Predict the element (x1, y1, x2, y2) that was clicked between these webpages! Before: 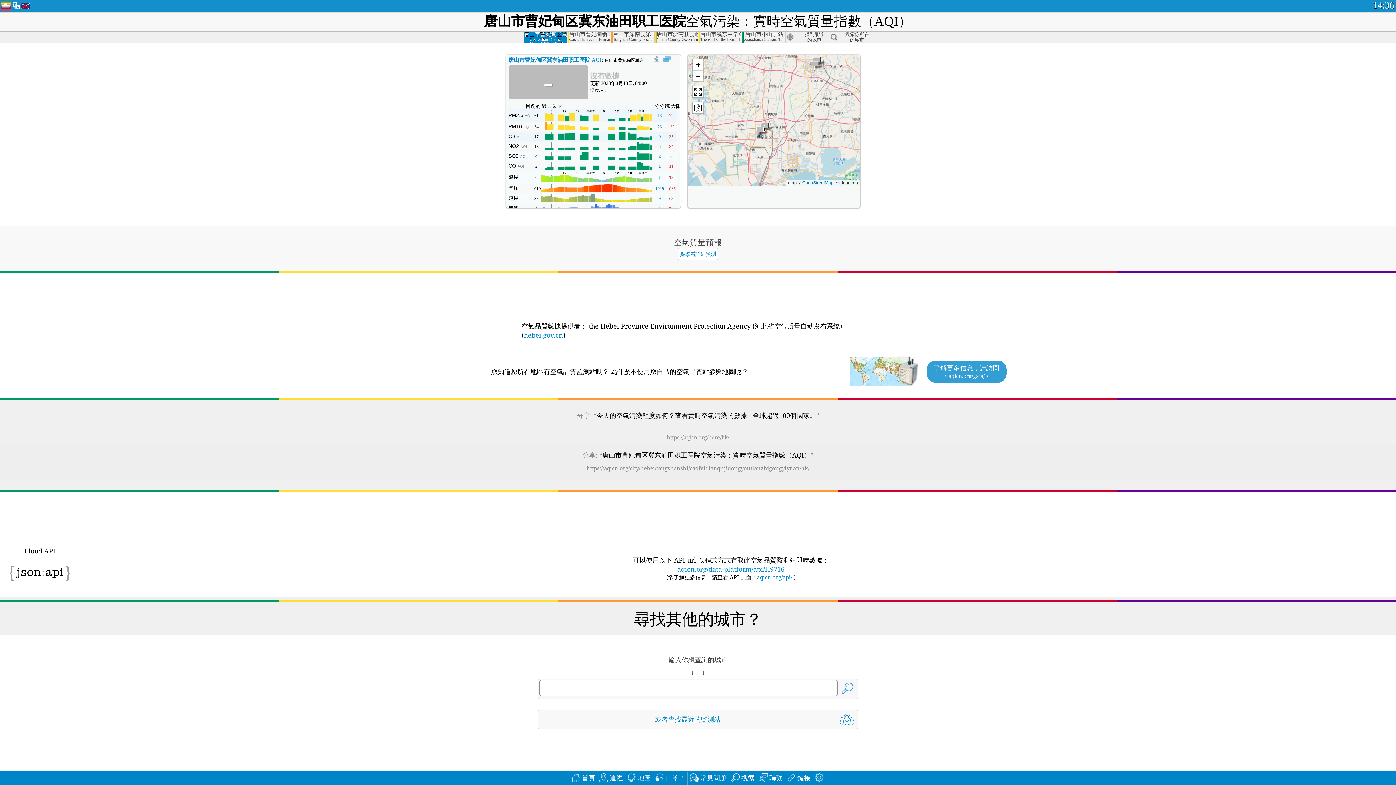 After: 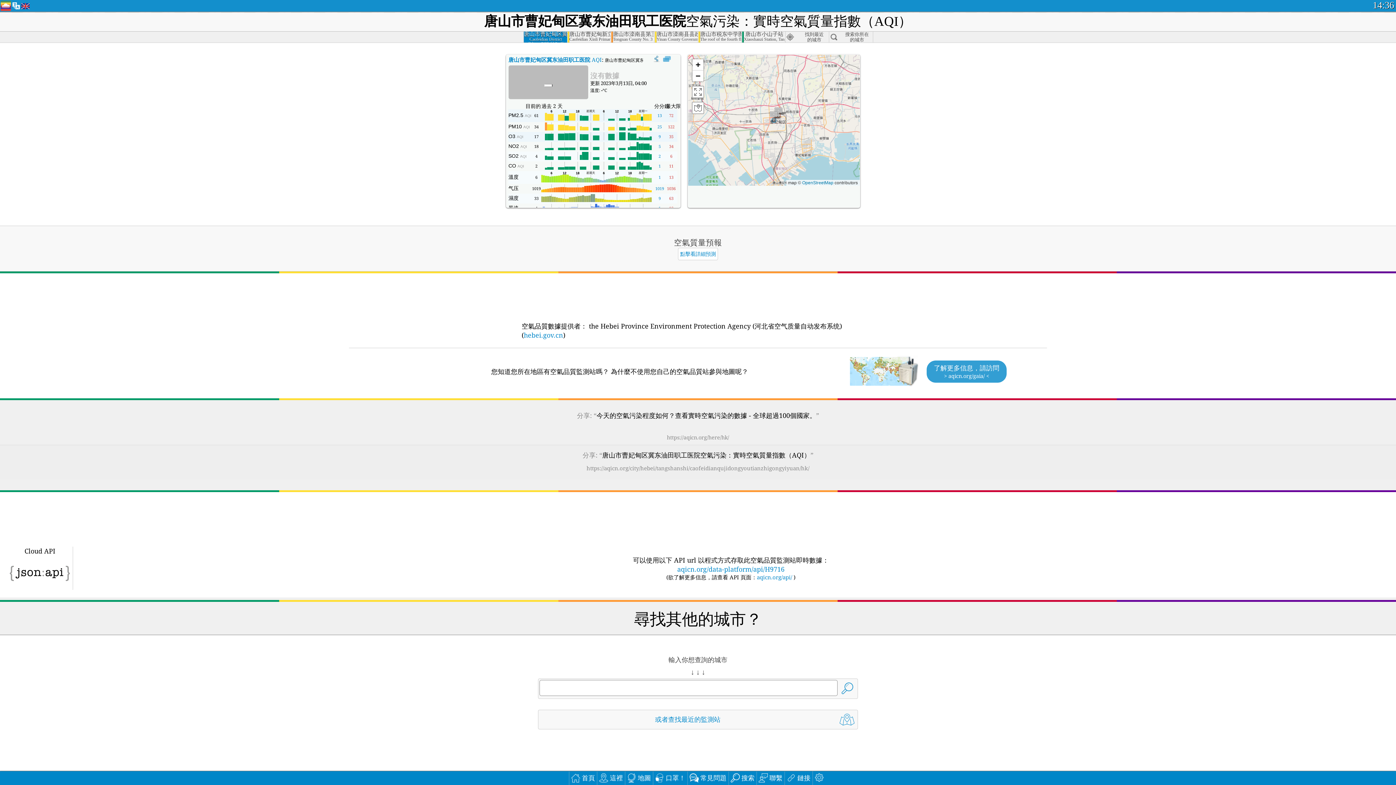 Action: bbox: (756, 126, 763, 136)